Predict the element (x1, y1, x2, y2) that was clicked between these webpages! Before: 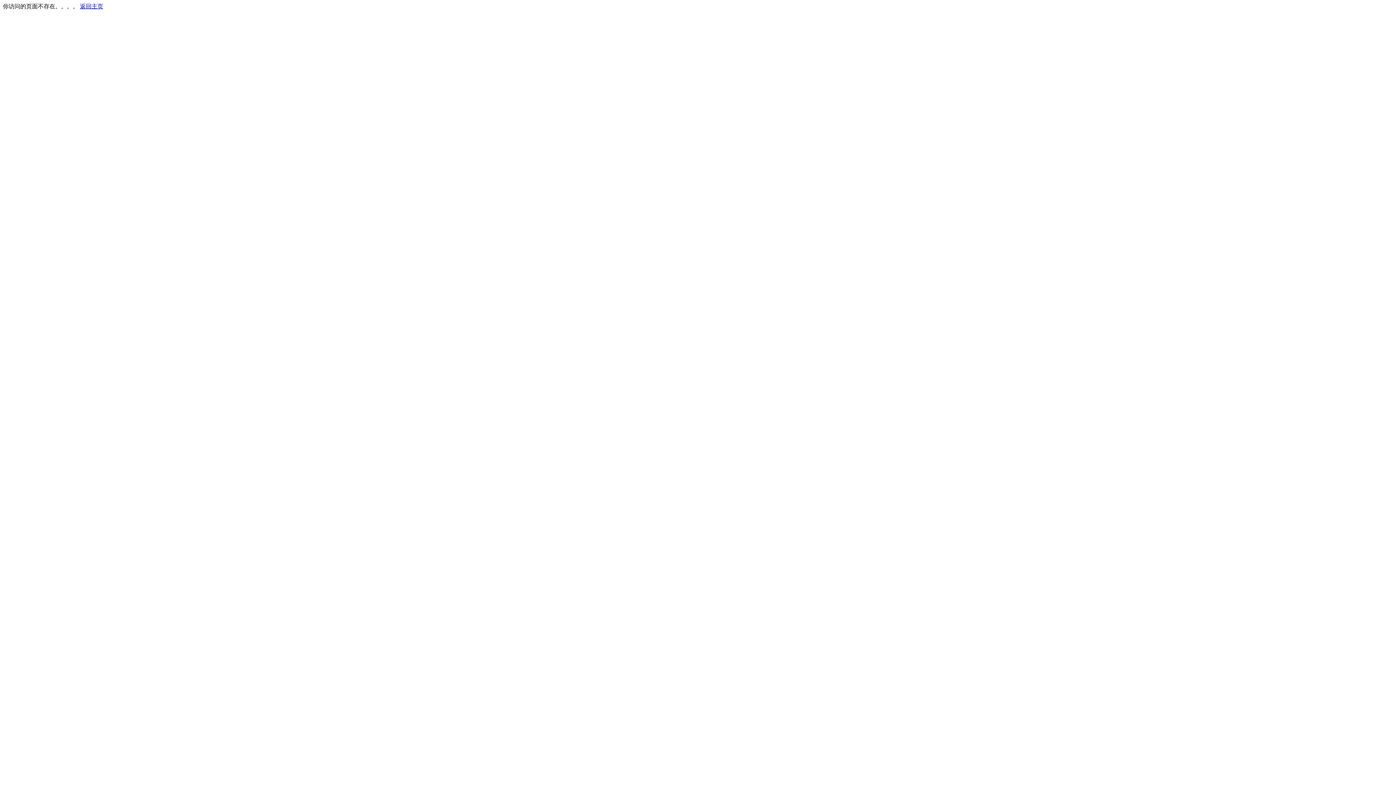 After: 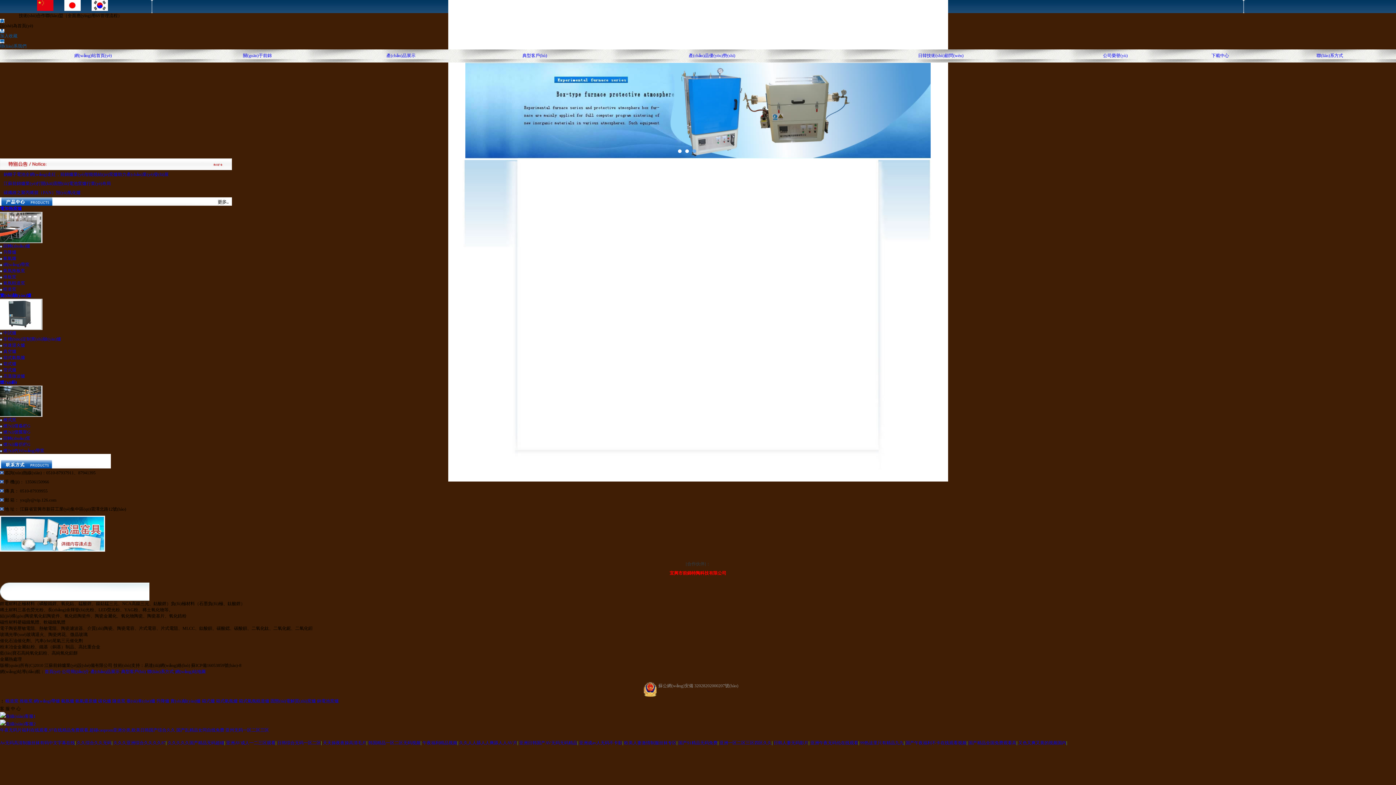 Action: bbox: (80, 3, 103, 9) label: 返回主页